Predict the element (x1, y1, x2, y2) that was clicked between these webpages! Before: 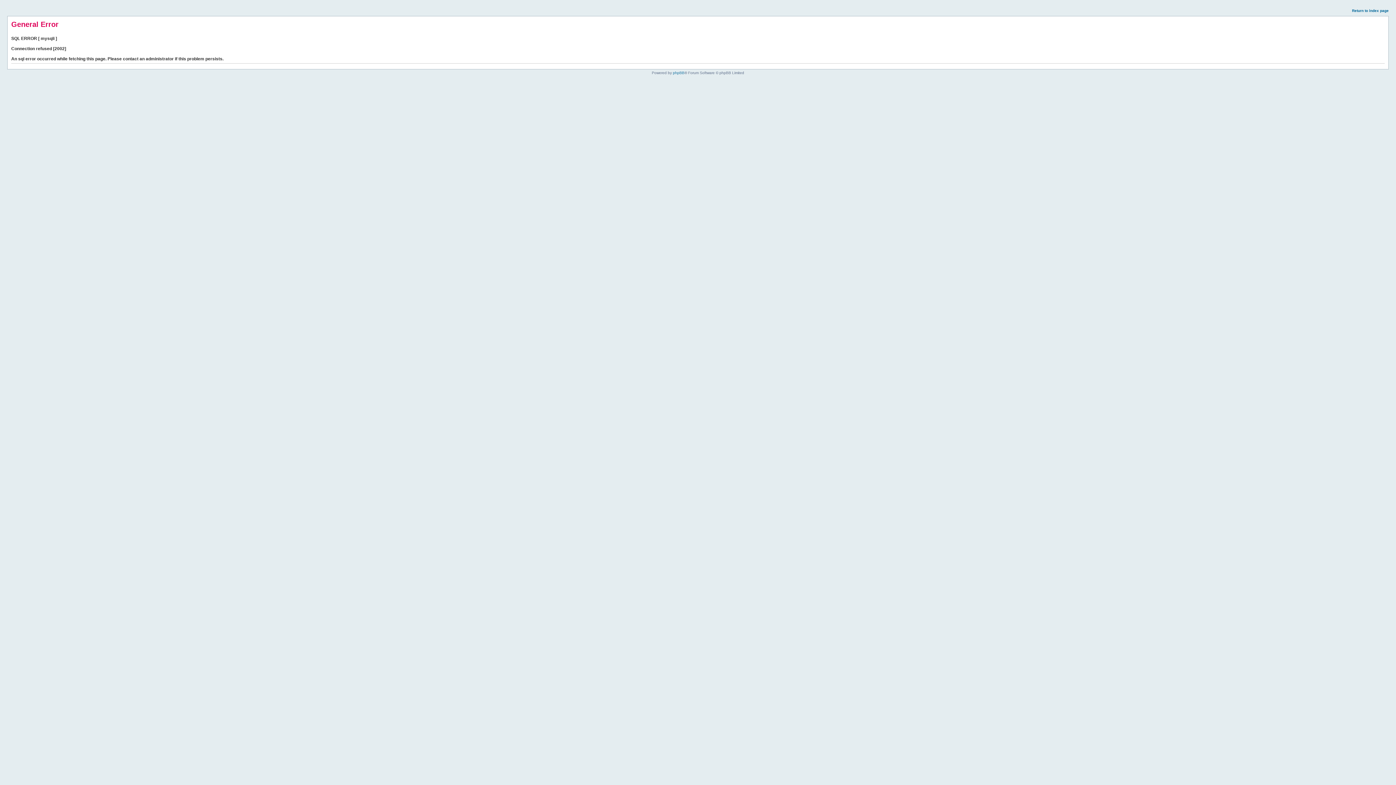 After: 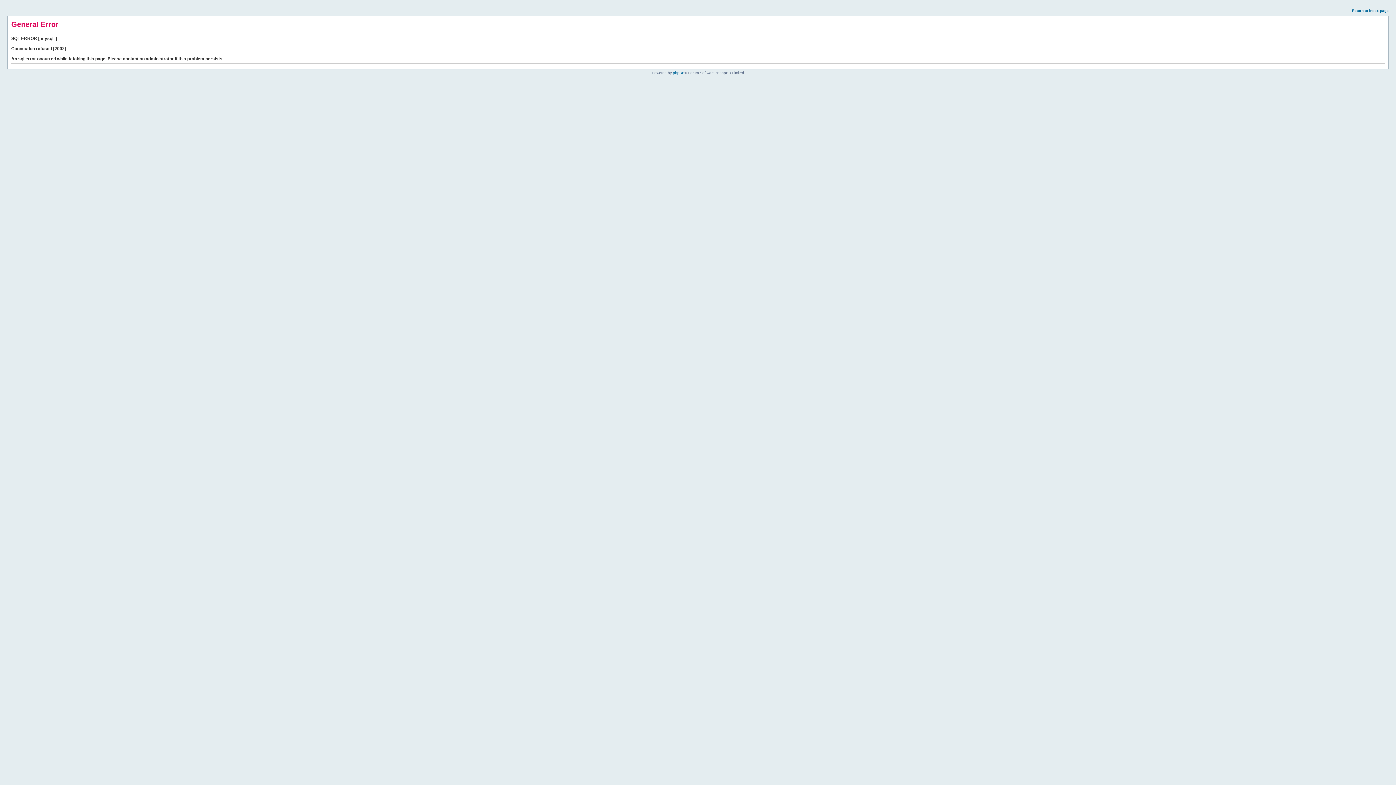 Action: label: Return to index page bbox: (1352, 8, 1389, 12)